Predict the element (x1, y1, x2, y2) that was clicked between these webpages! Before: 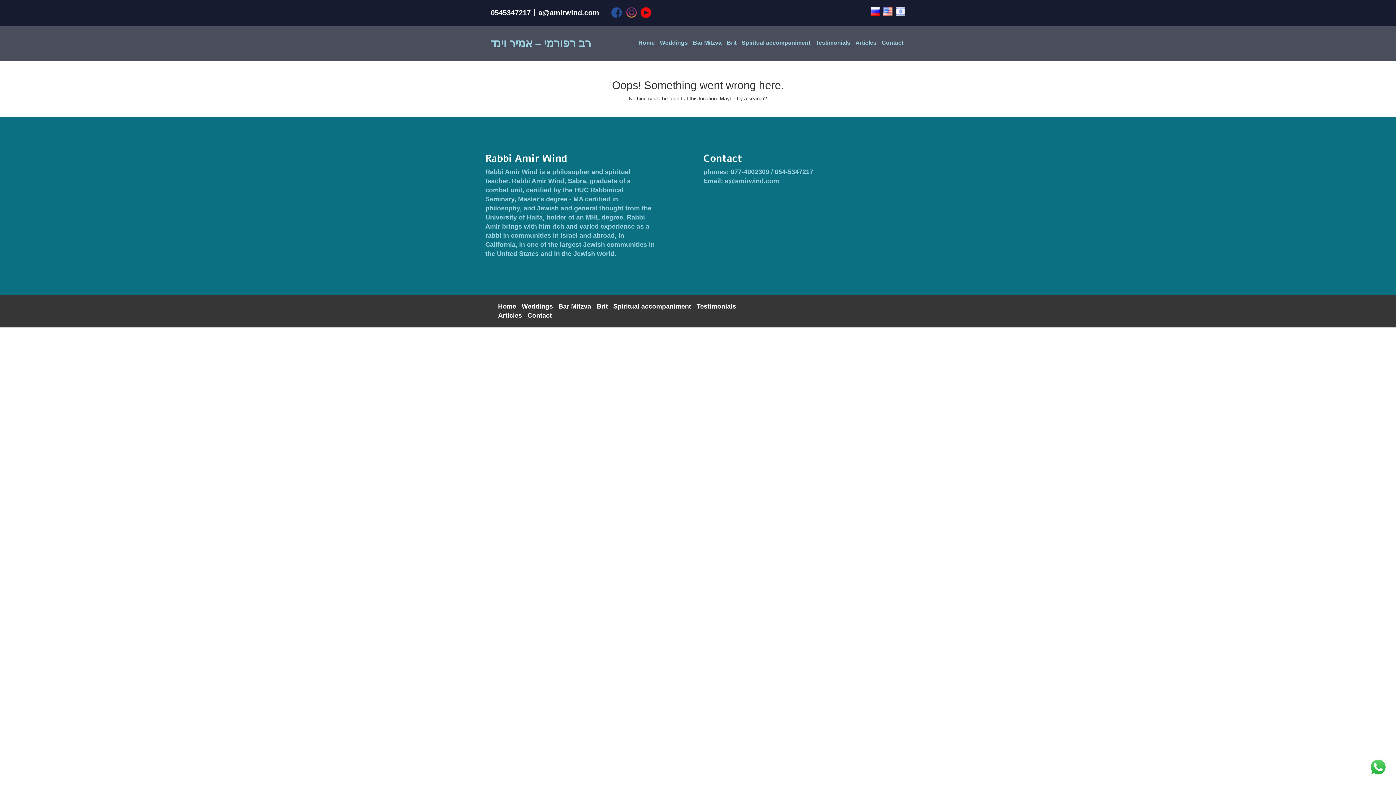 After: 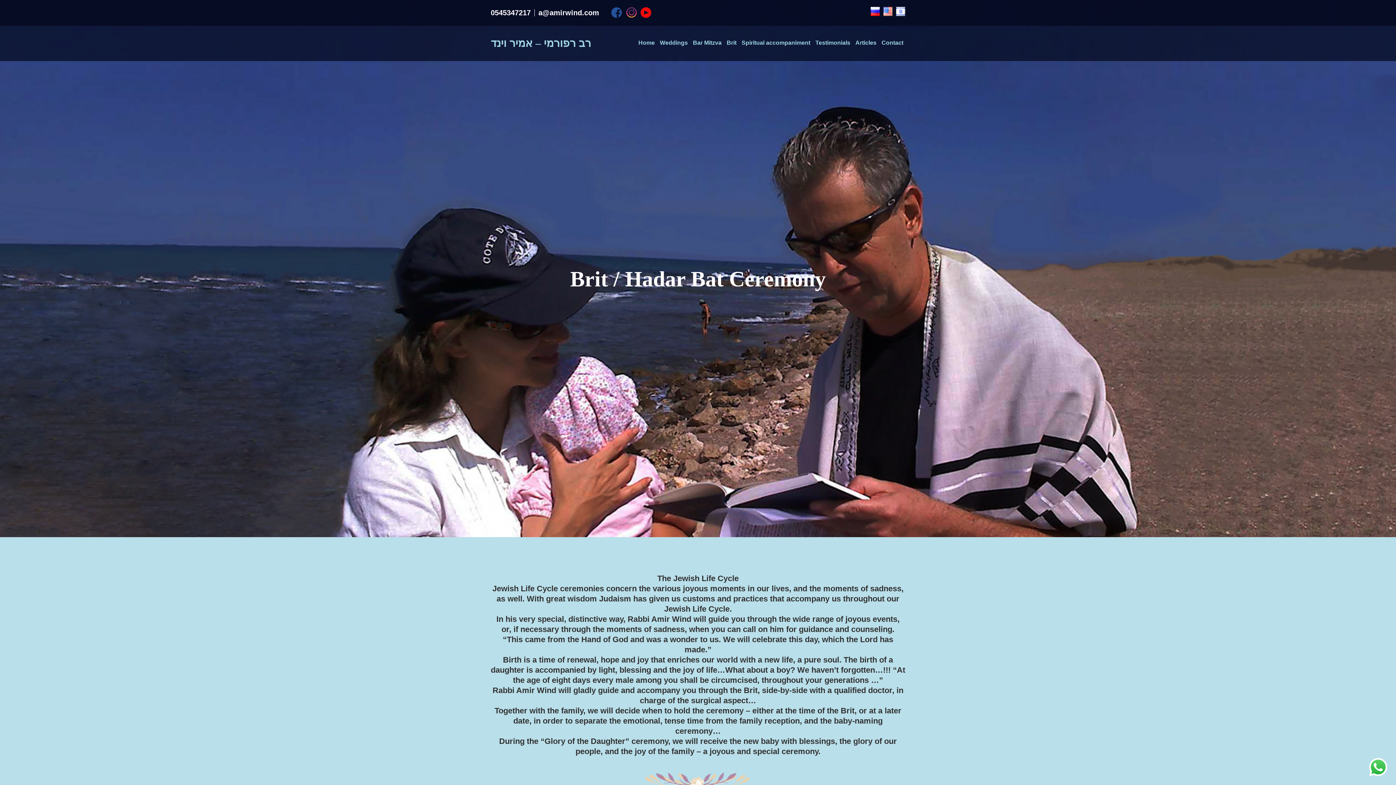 Action: label: Brit bbox: (596, 302, 608, 310)